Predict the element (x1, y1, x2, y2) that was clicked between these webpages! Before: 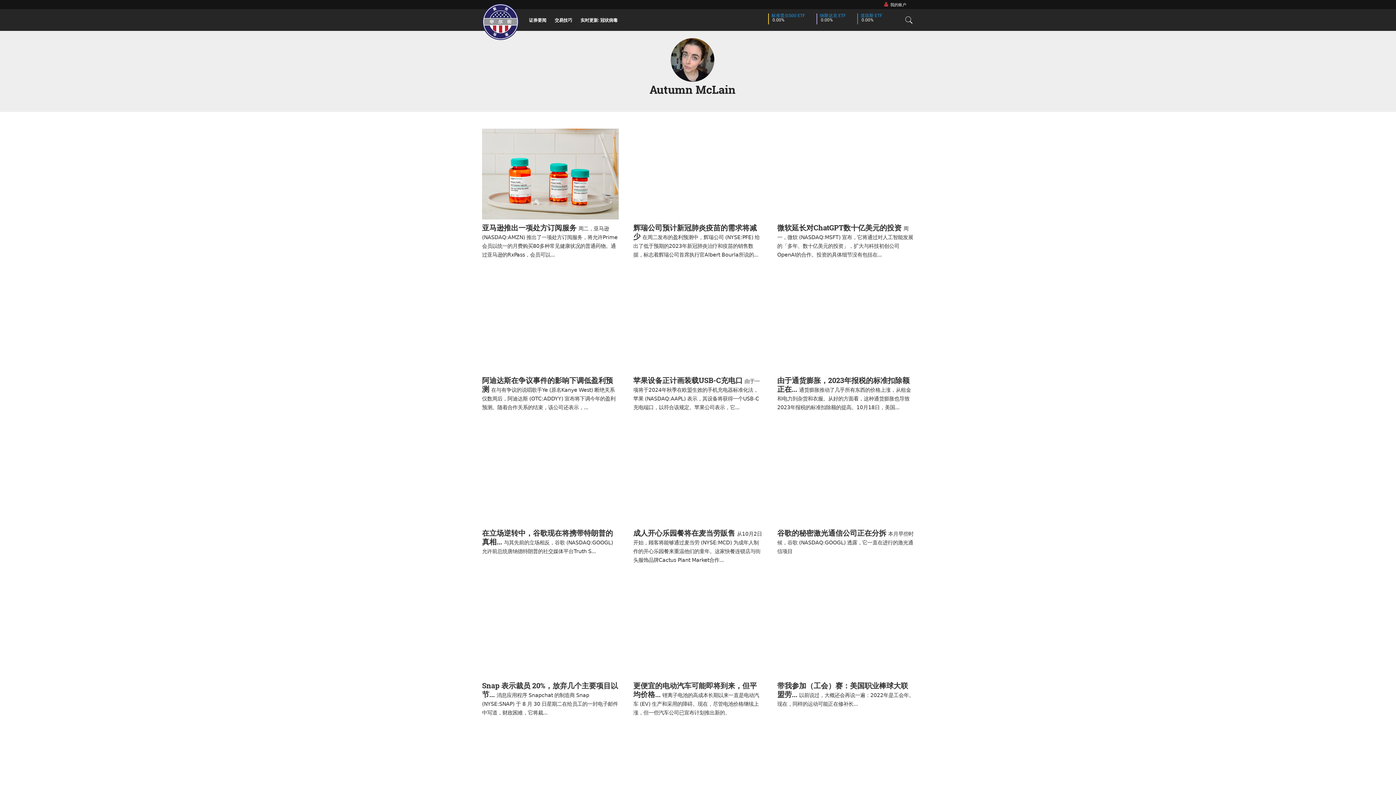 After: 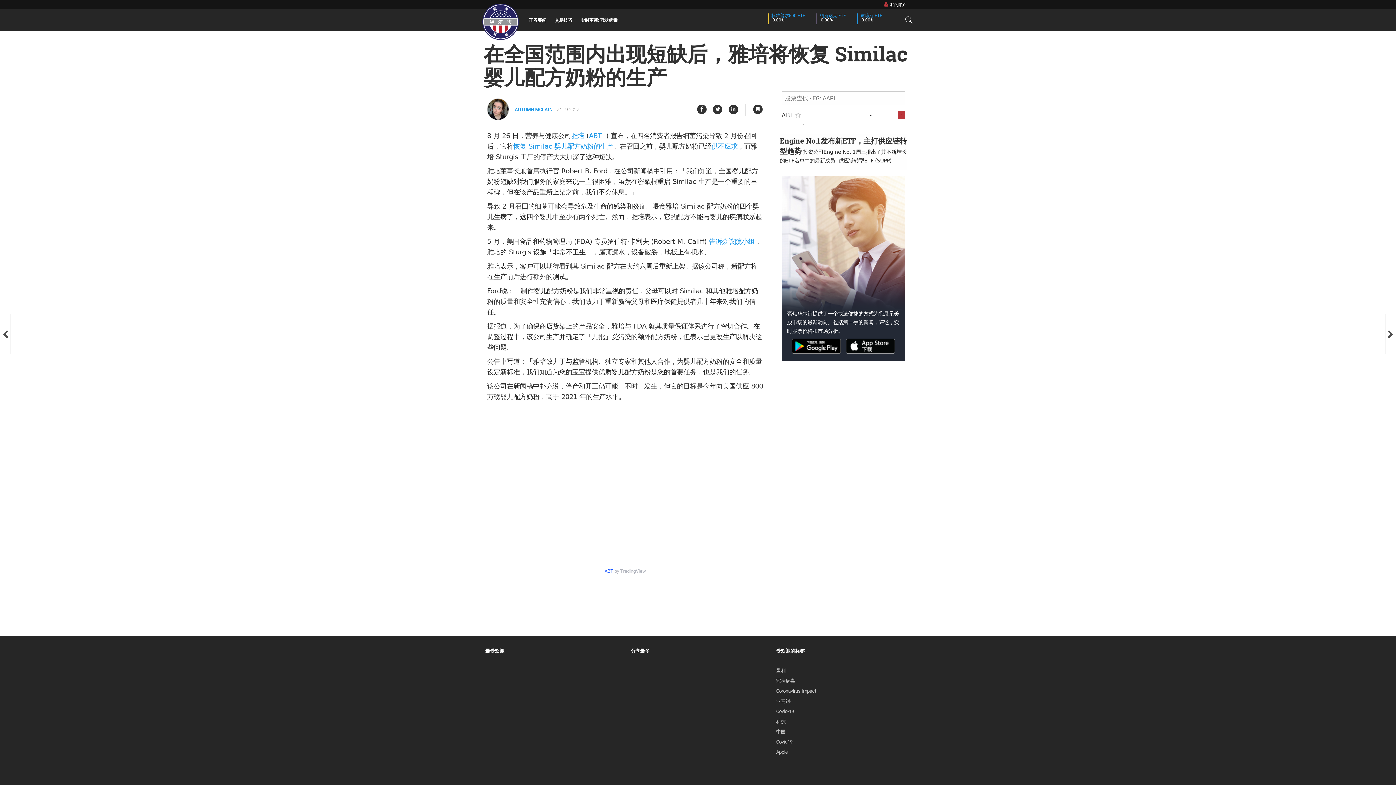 Action: bbox: (633, 739, 762, 830)